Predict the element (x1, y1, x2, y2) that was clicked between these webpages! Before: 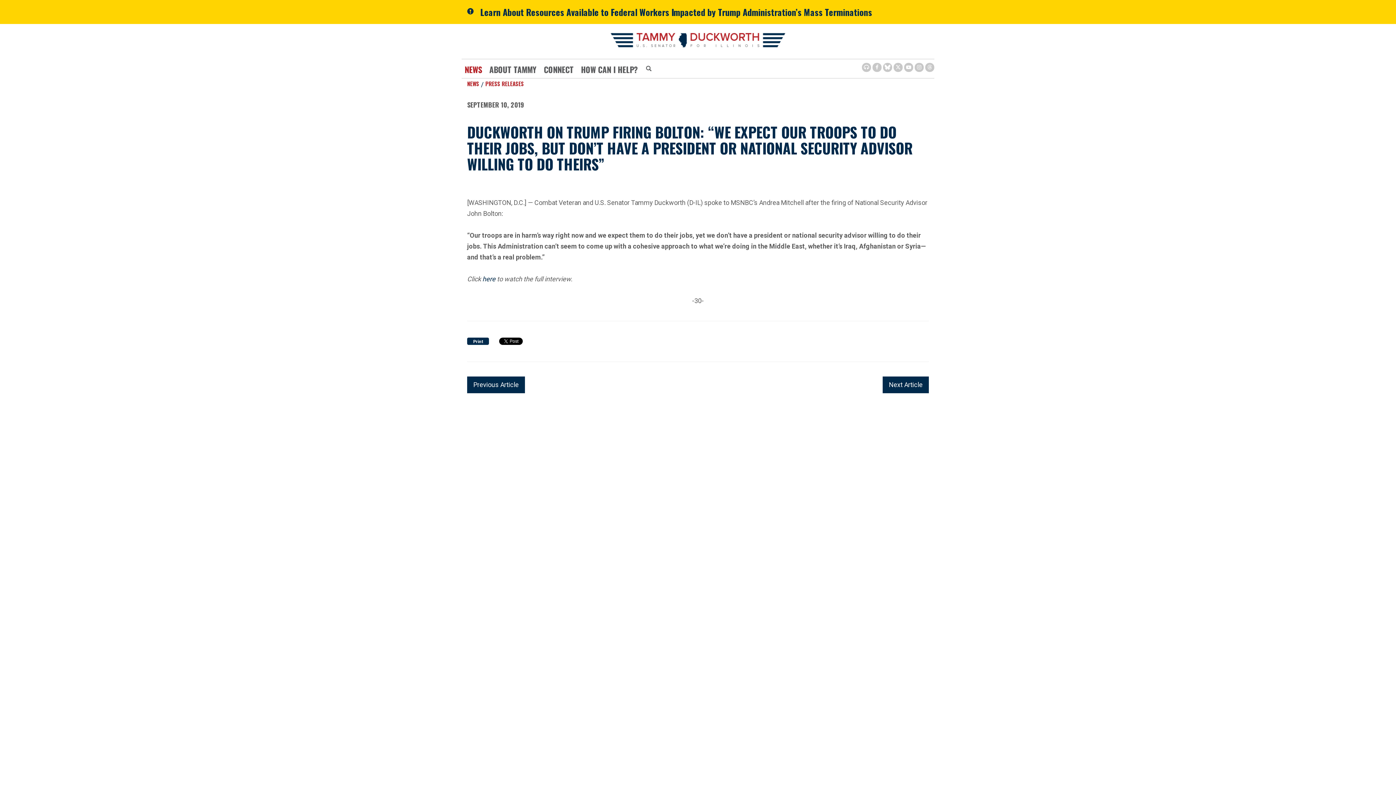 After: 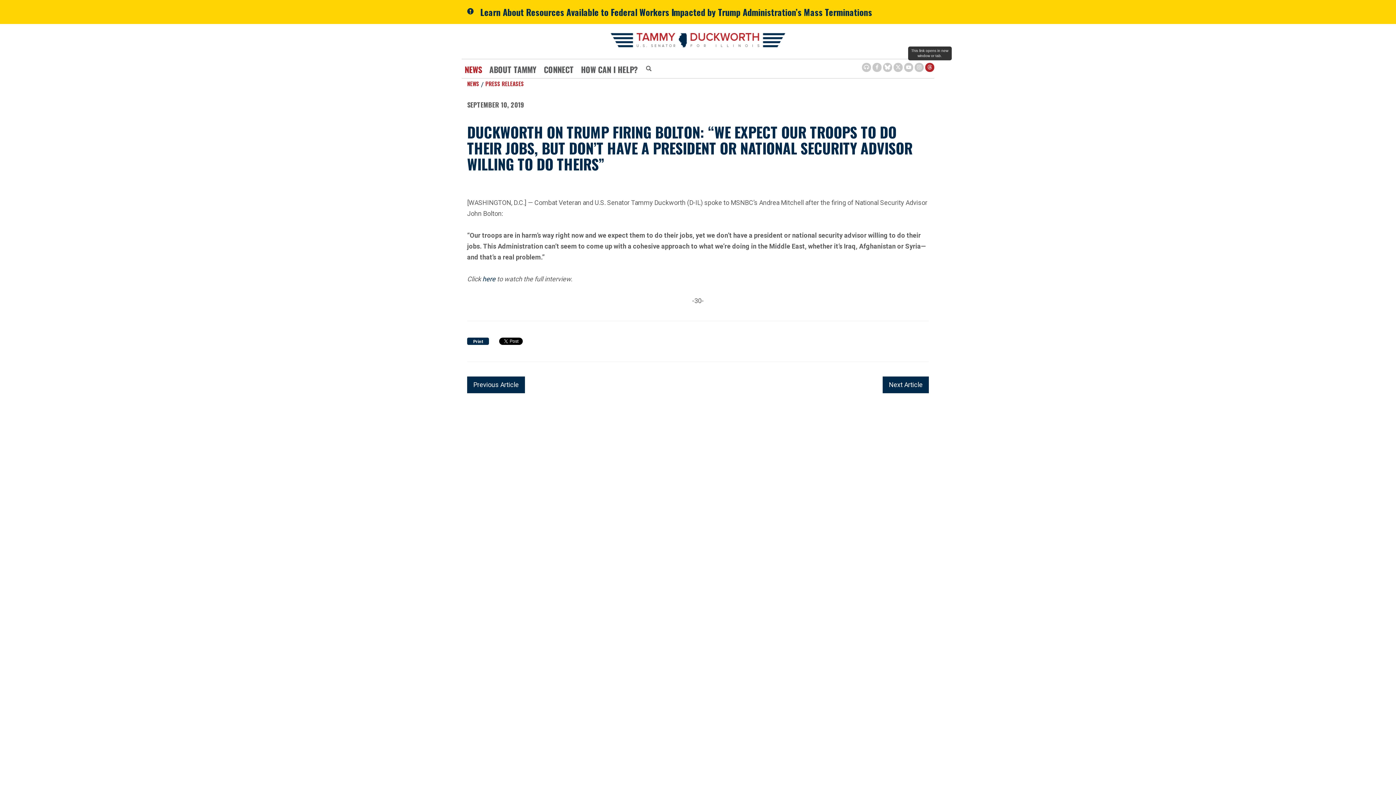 Action: label: Threads Icon (opens in a new window) bbox: (925, 62, 934, 71)